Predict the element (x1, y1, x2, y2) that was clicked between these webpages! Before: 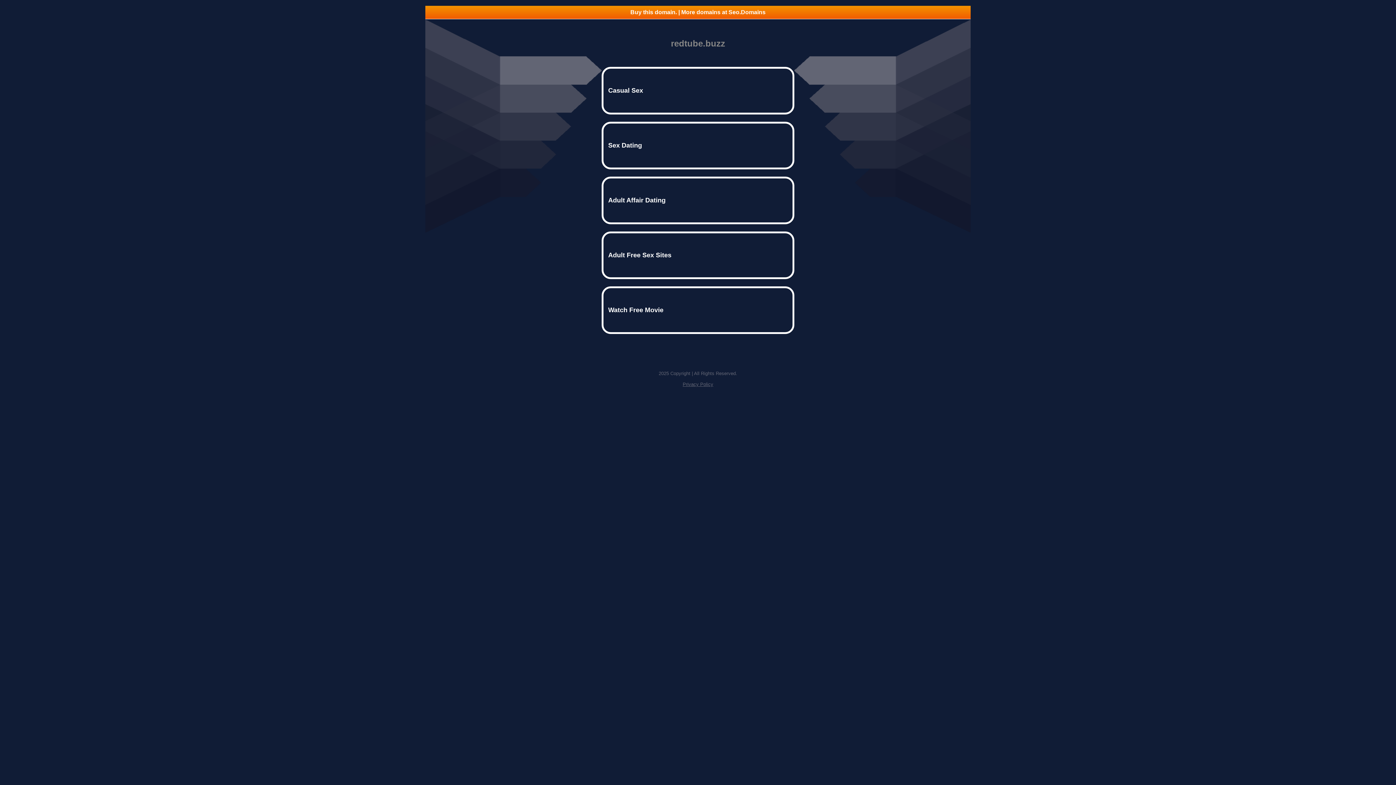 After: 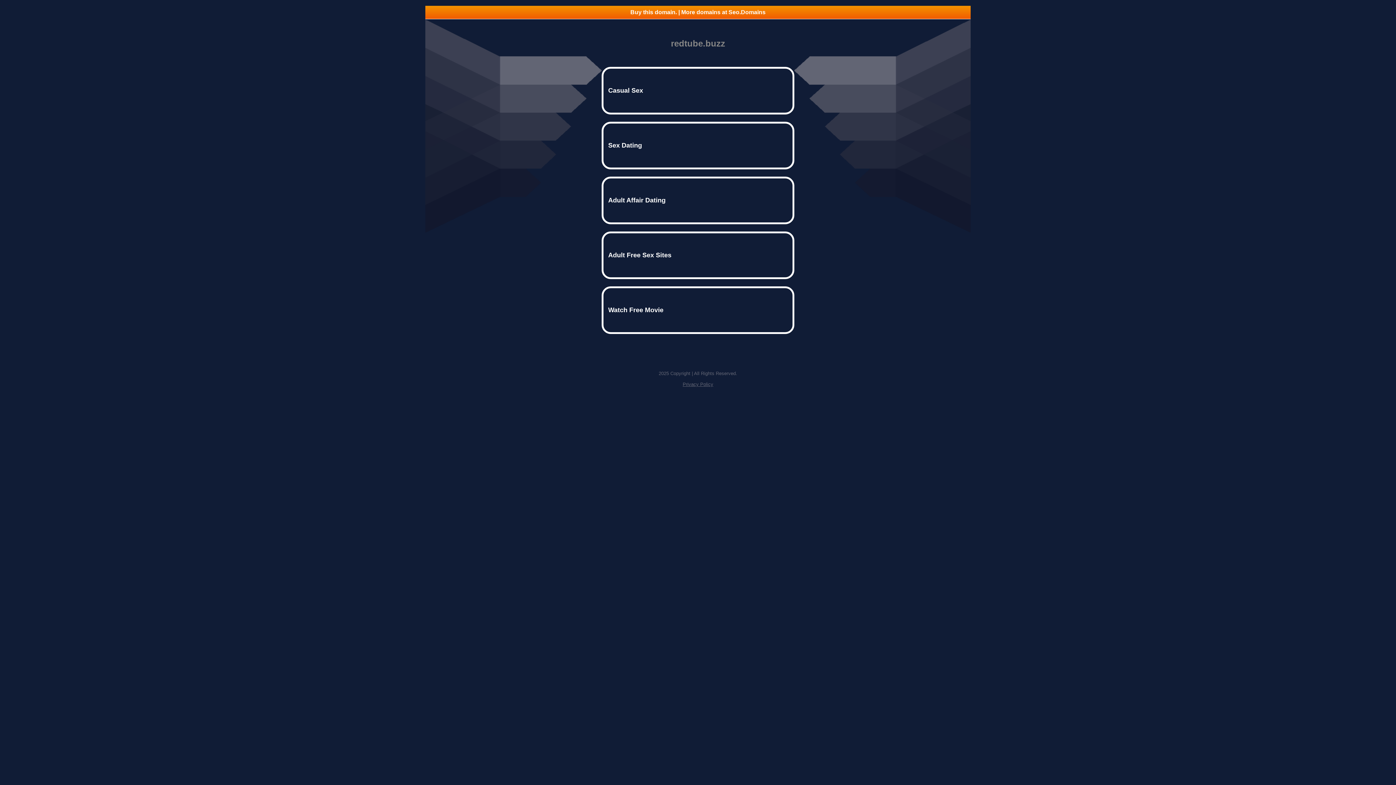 Action: label: Buy this domain. | More domains at Seo.Domains bbox: (425, 5, 970, 18)